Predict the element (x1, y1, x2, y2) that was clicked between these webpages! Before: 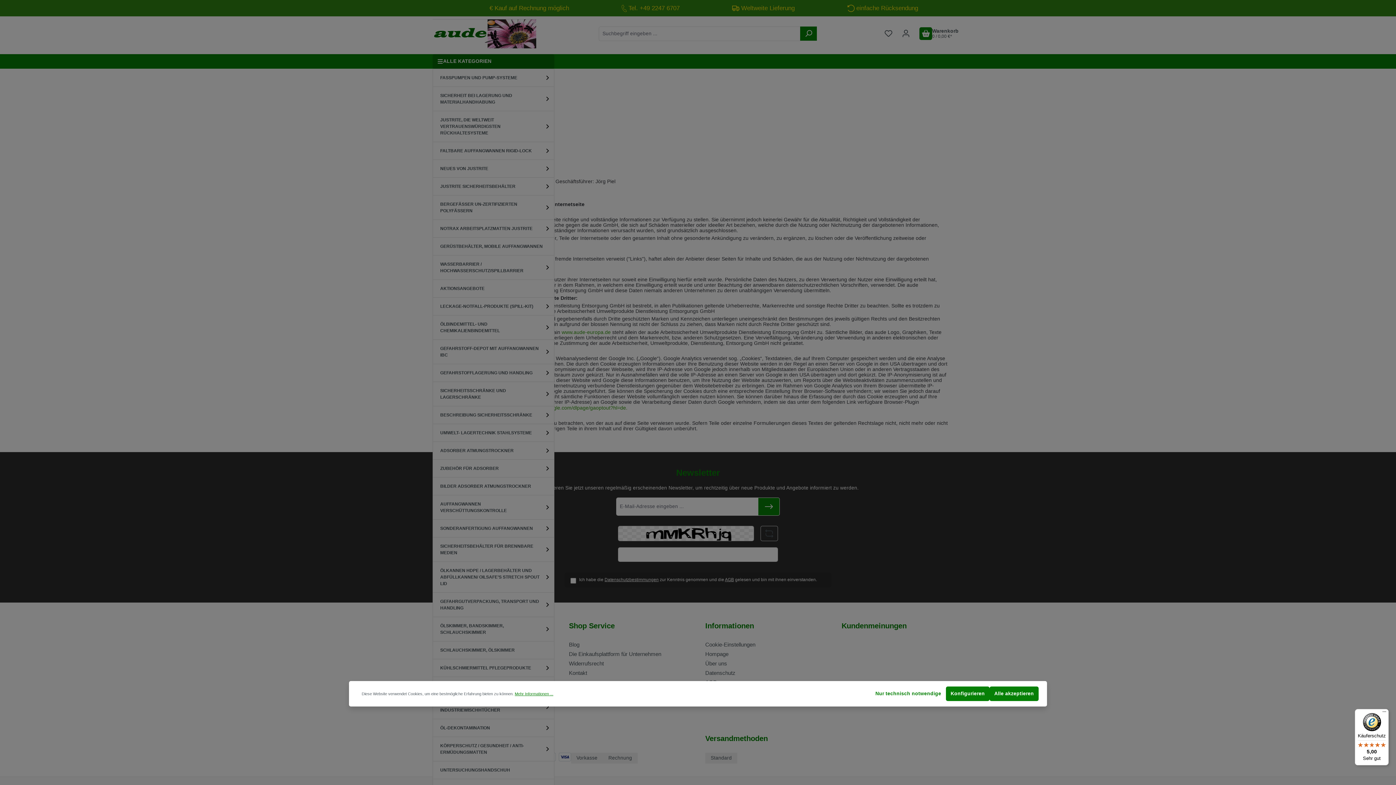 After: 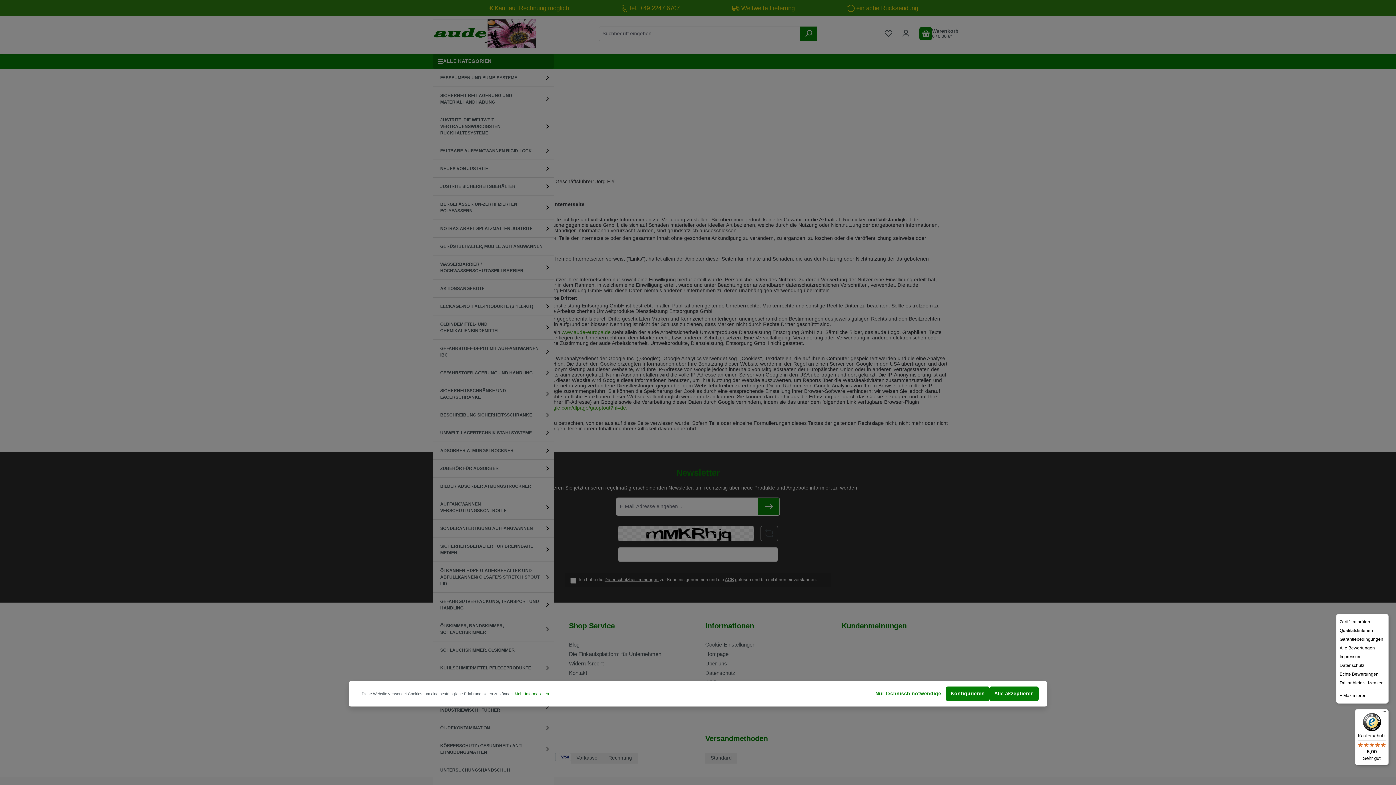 Action: label: Menü bbox: (1380, 709, 1389, 718)